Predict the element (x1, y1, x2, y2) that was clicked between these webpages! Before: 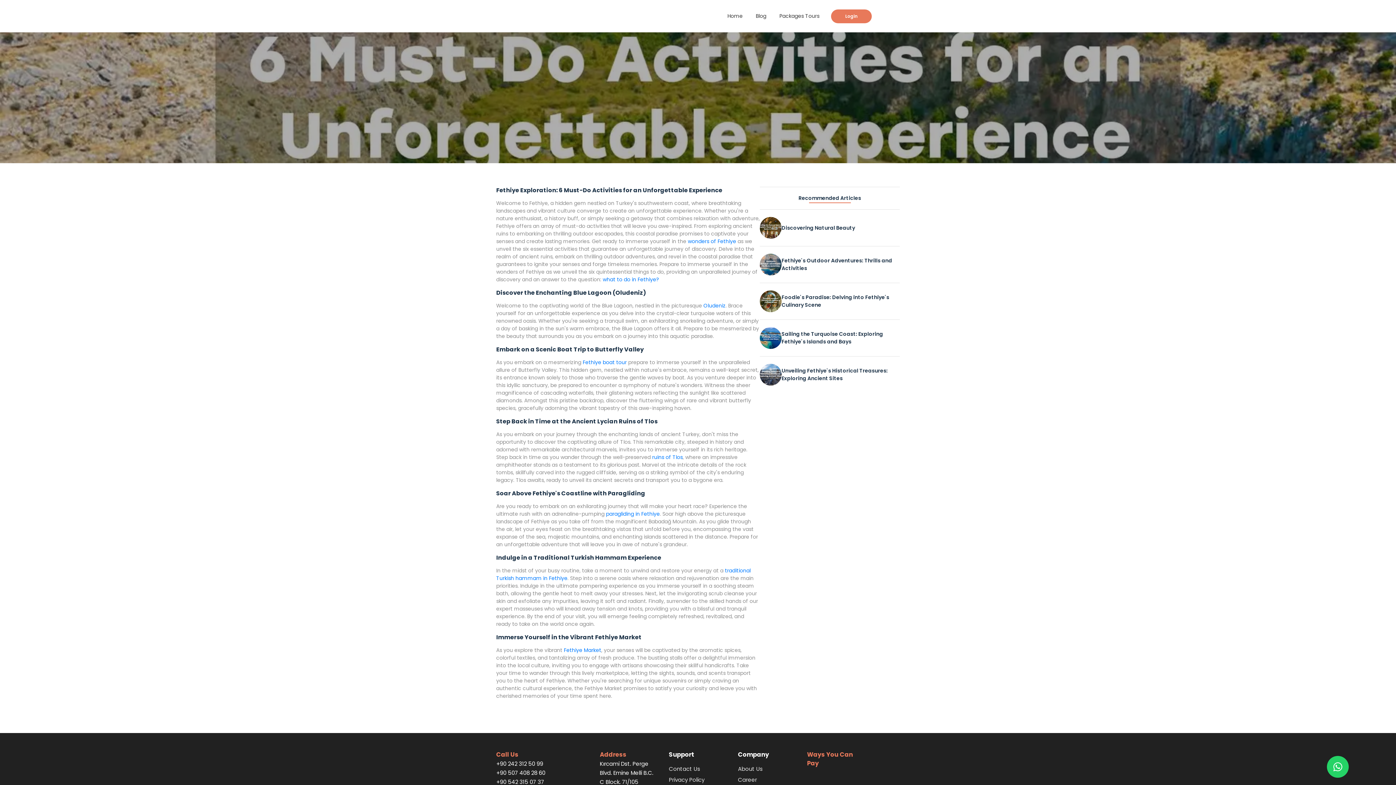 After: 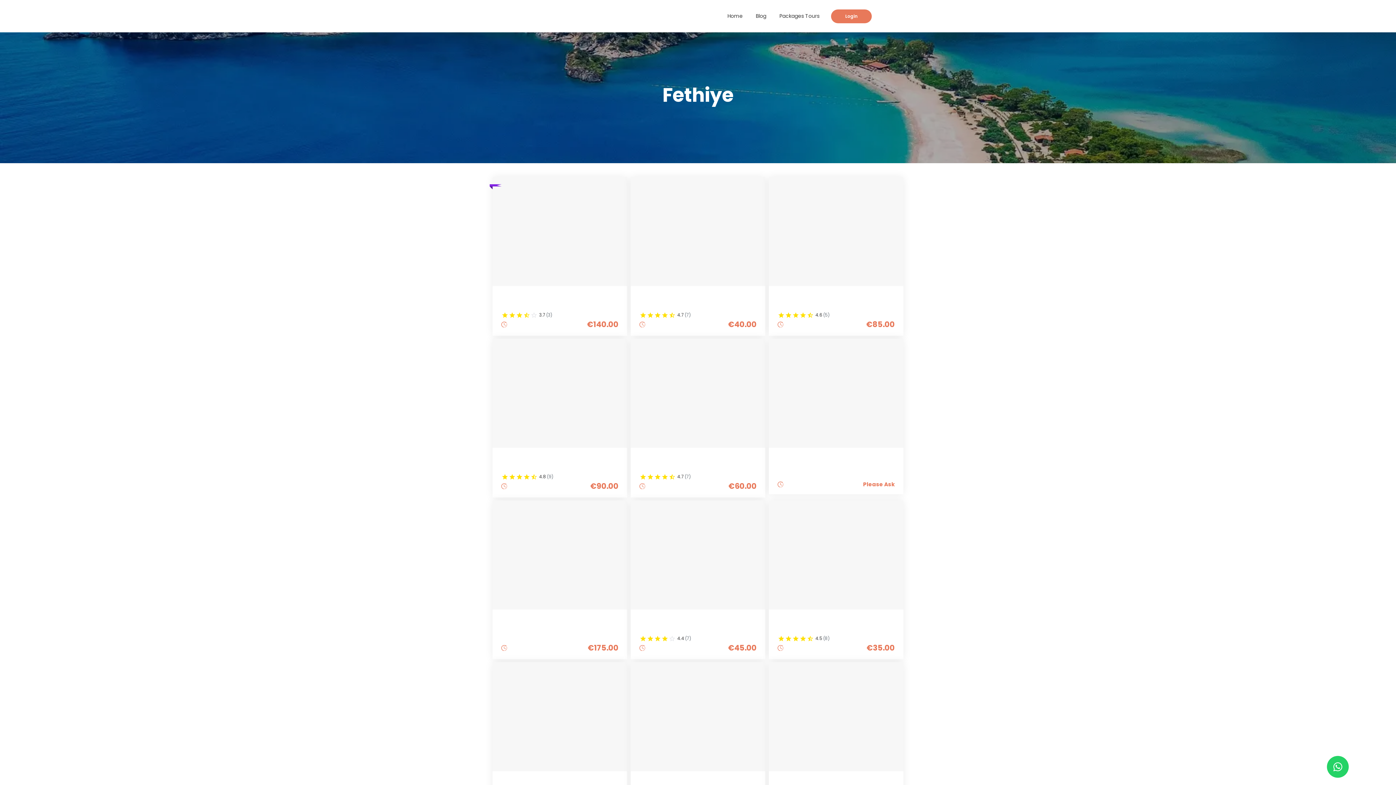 Action: label: wonders of Fethiye bbox: (688, 237, 736, 245)